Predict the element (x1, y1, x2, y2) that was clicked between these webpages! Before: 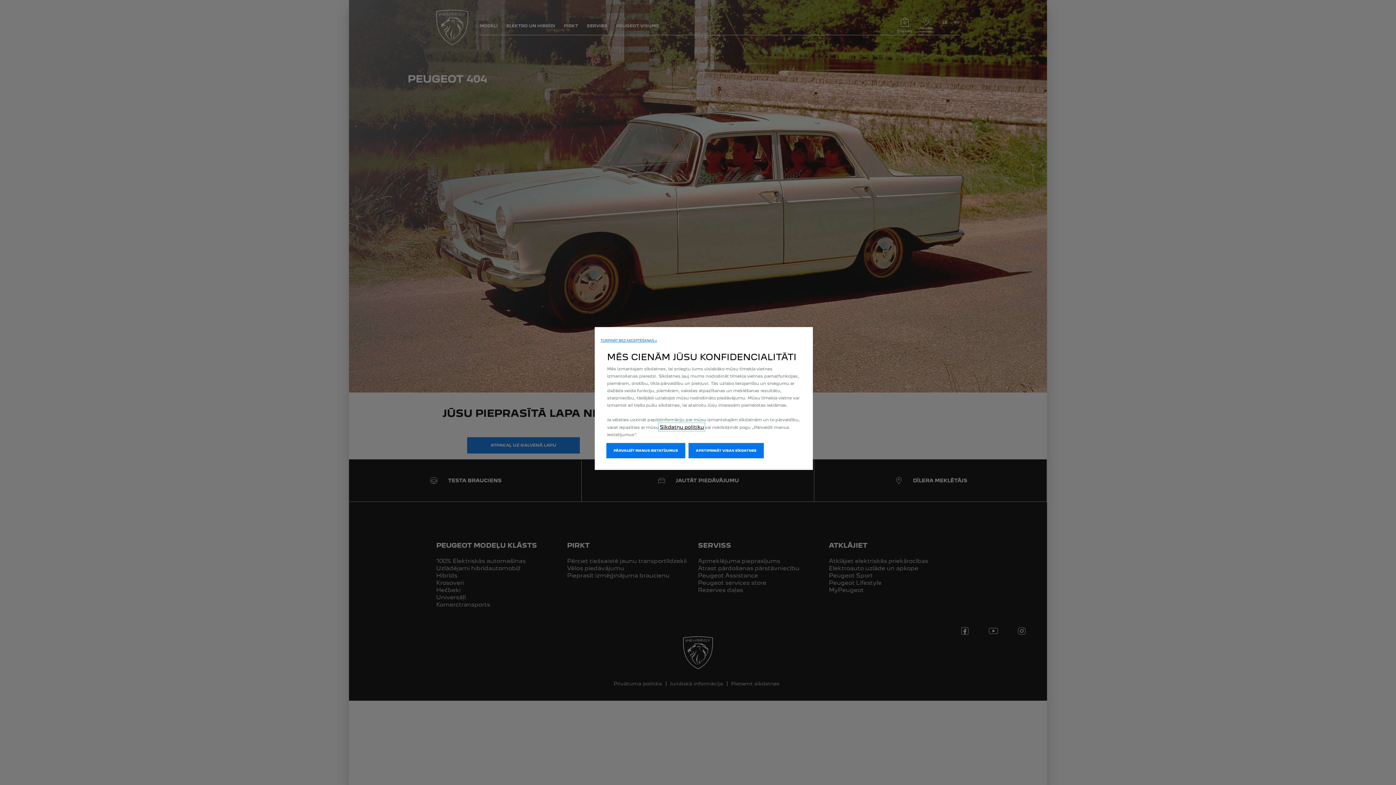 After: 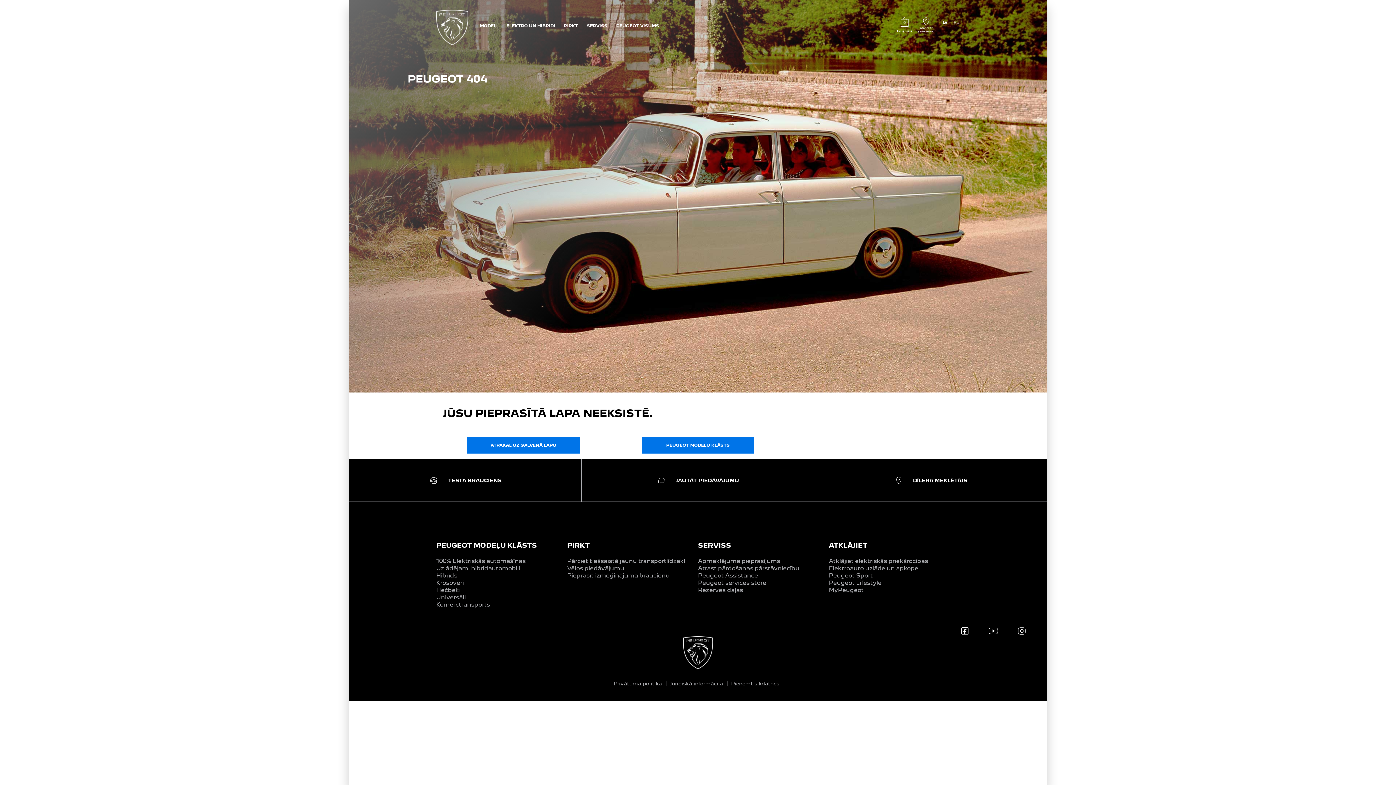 Action: label: TURPINĀT BEZ AKCEPTĒŠANAS → bbox: (600, 338, 657, 342)